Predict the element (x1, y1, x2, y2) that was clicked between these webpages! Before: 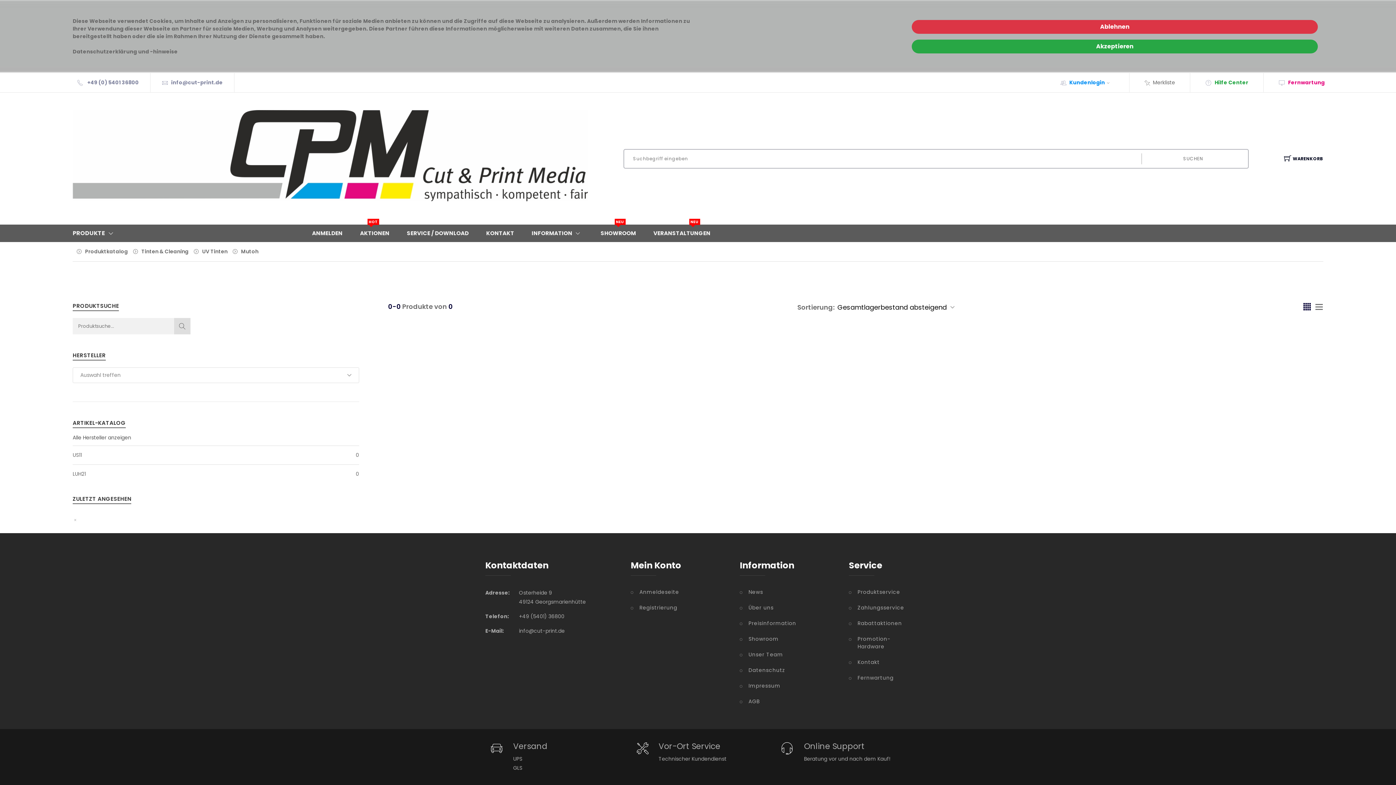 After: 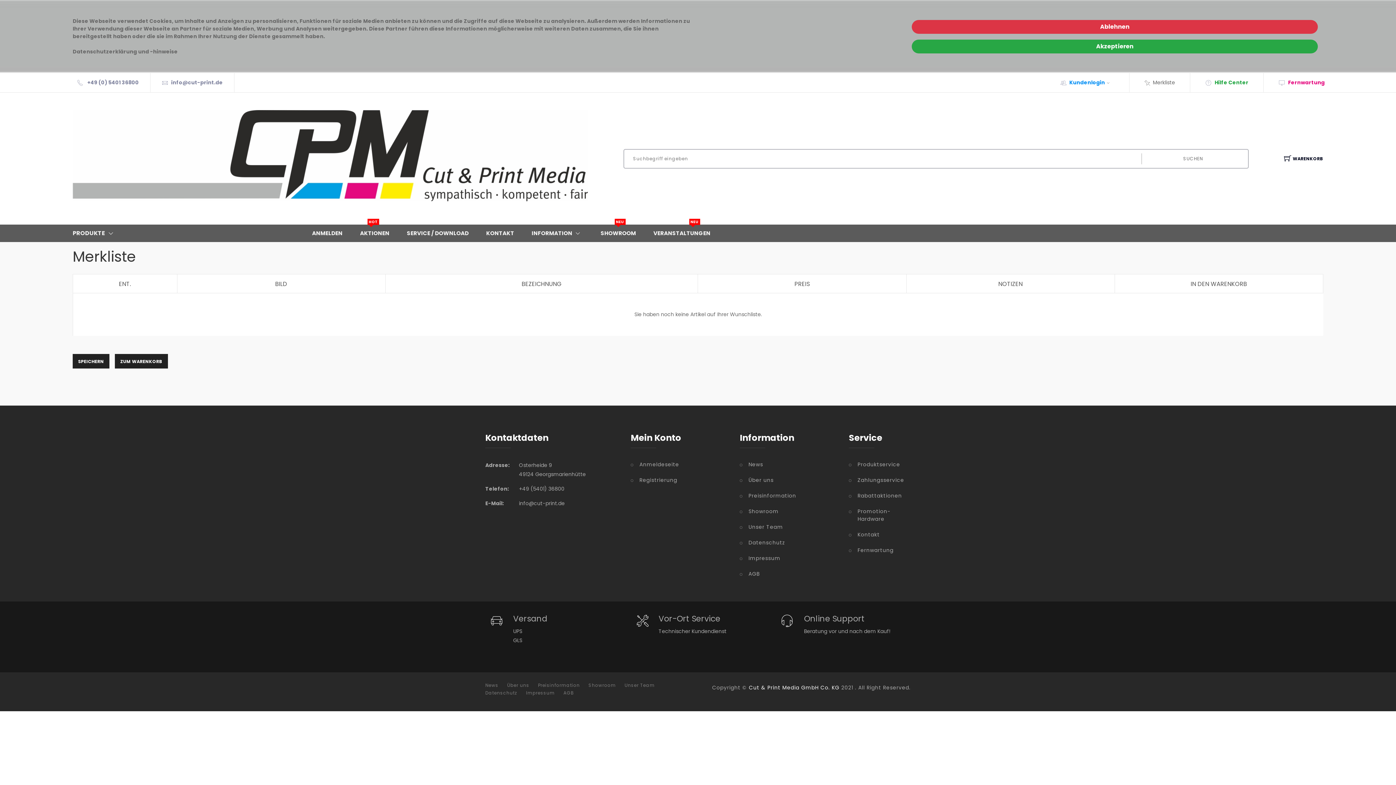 Action: bbox: (1144, 78, 1175, 86) label: Merkliste